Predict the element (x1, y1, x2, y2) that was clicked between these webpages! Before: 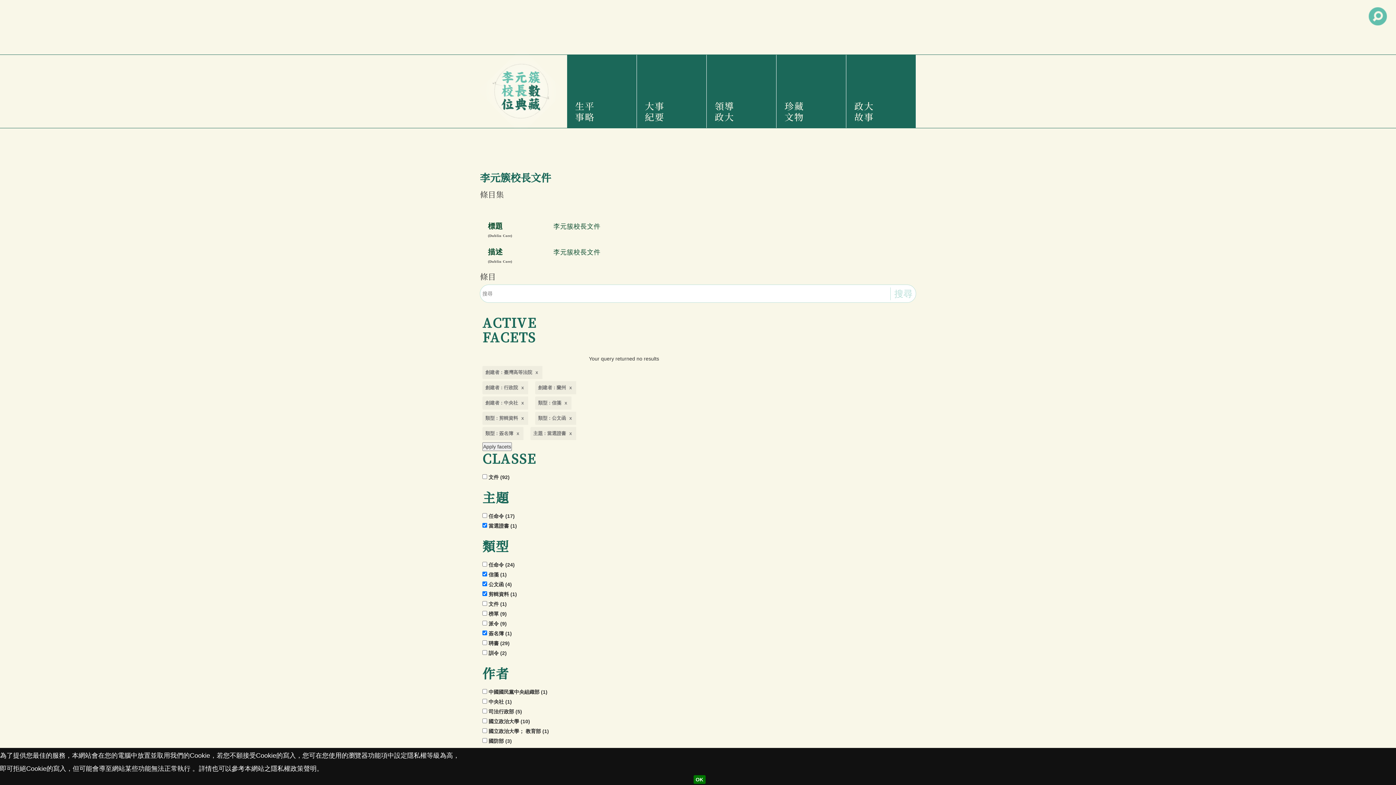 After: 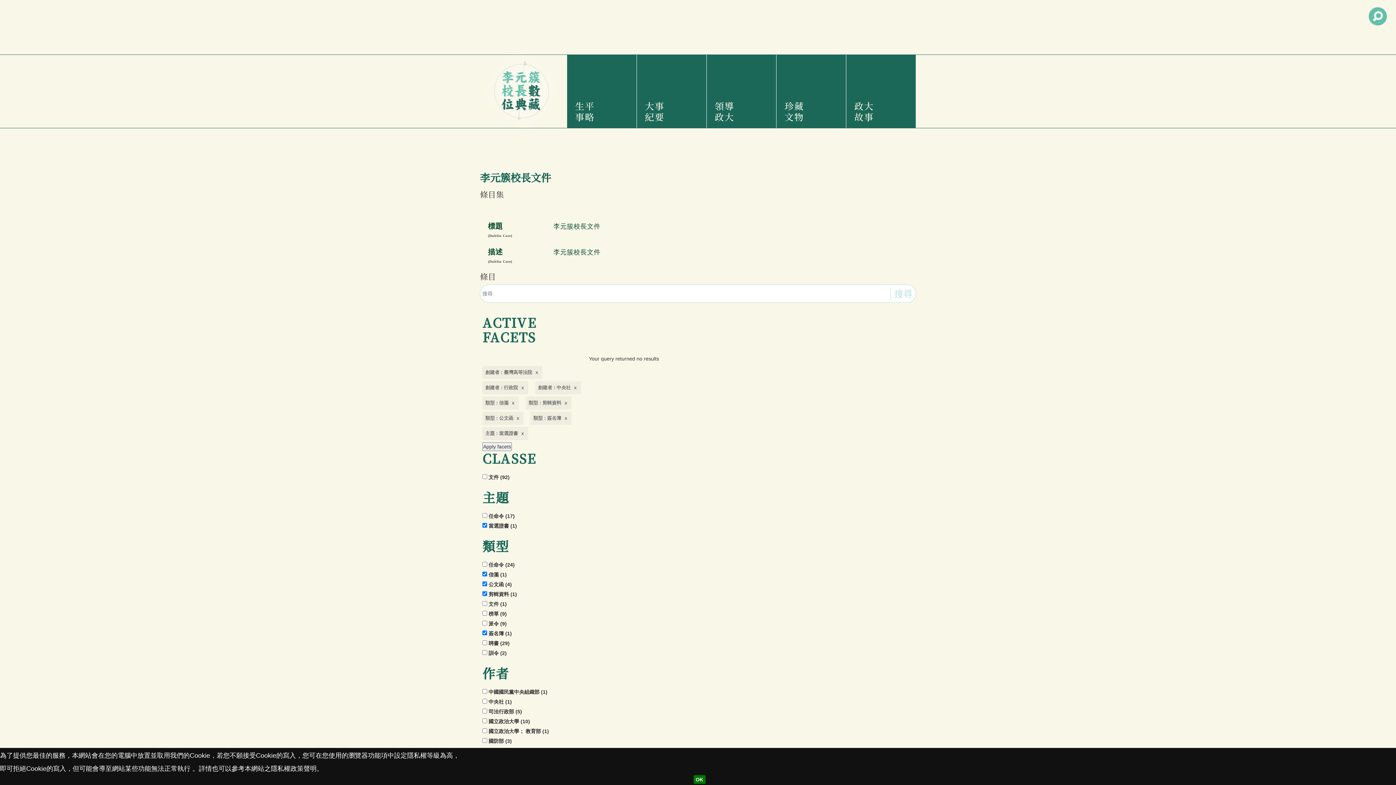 Action: bbox: (535, 381, 576, 394) label: 創建者 : 蘭州